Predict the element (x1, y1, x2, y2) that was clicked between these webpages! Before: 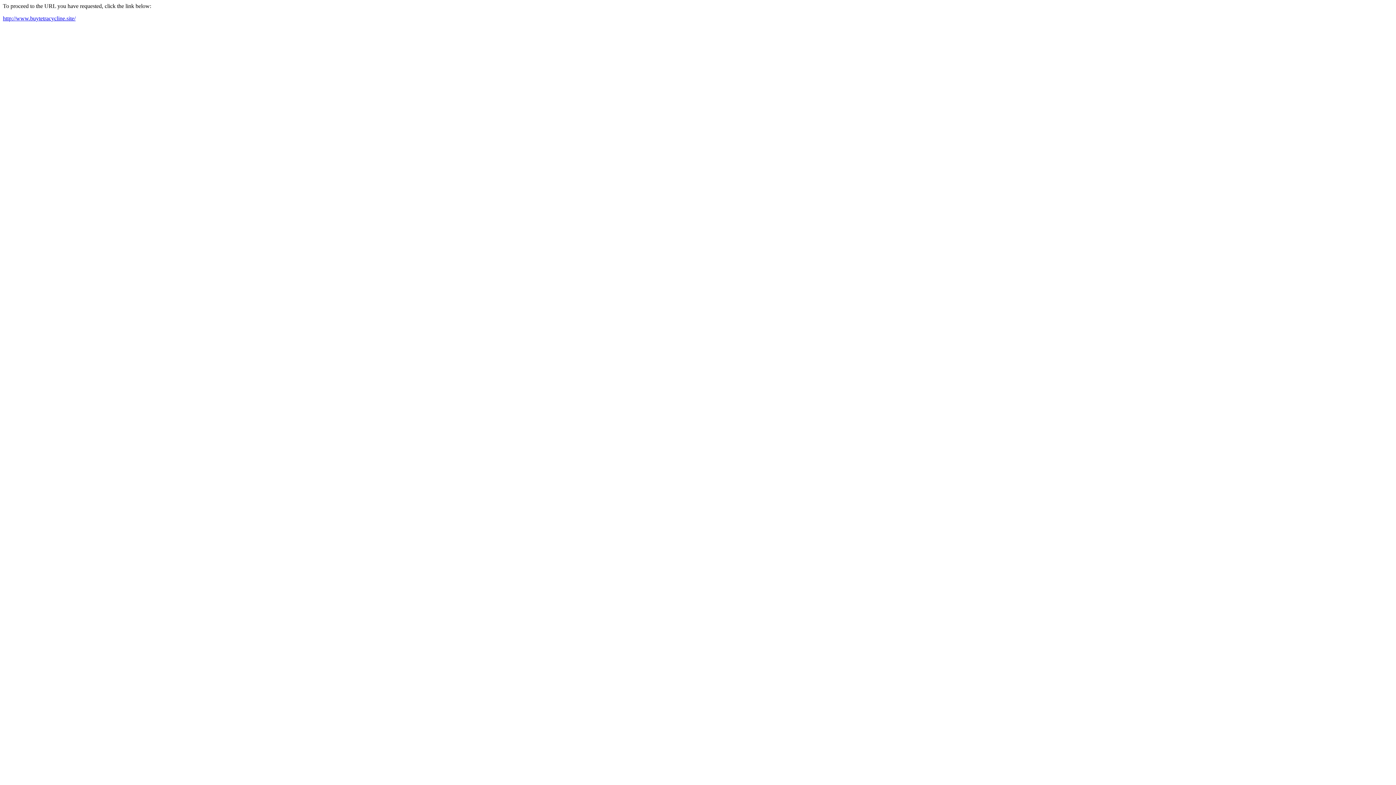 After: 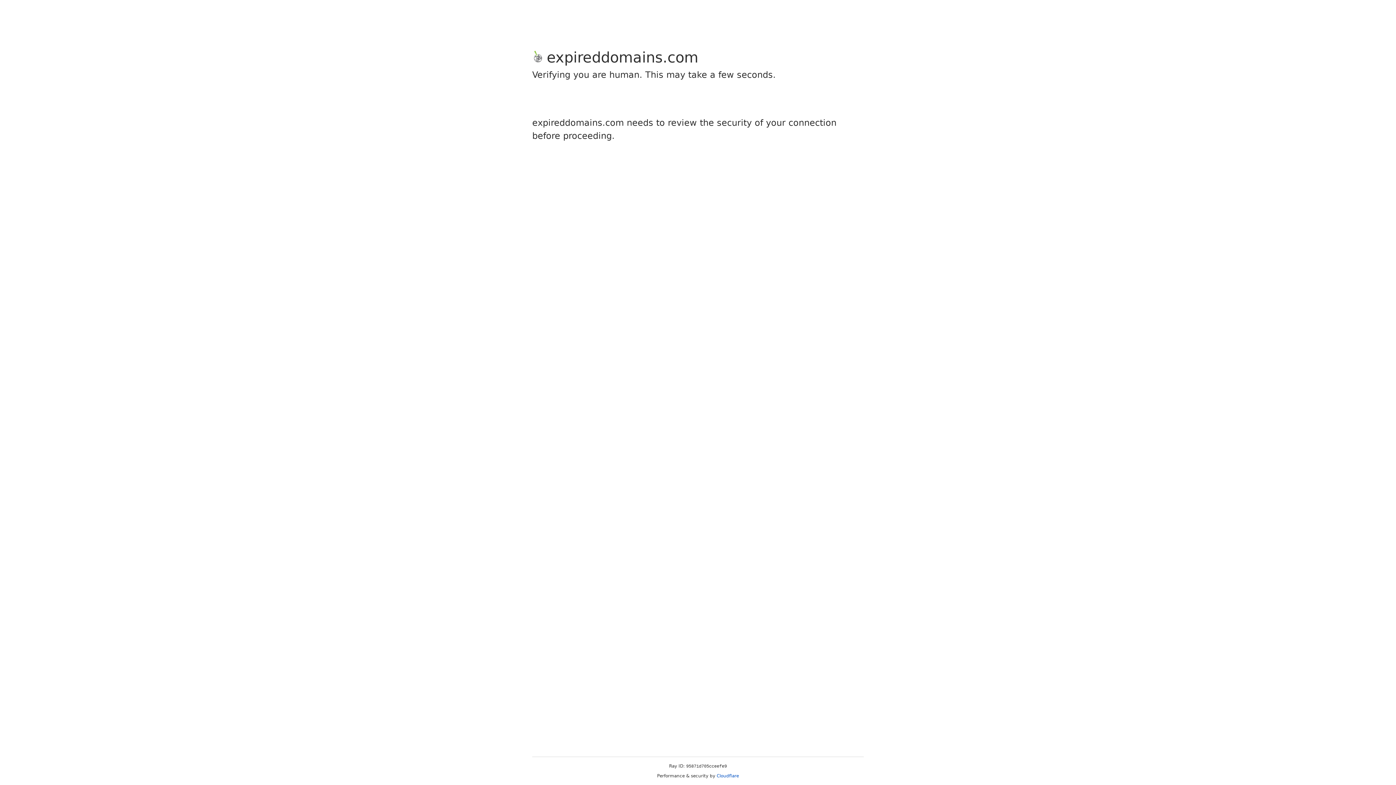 Action: bbox: (2, 15, 75, 21) label: http://www.buytetracycline.site/